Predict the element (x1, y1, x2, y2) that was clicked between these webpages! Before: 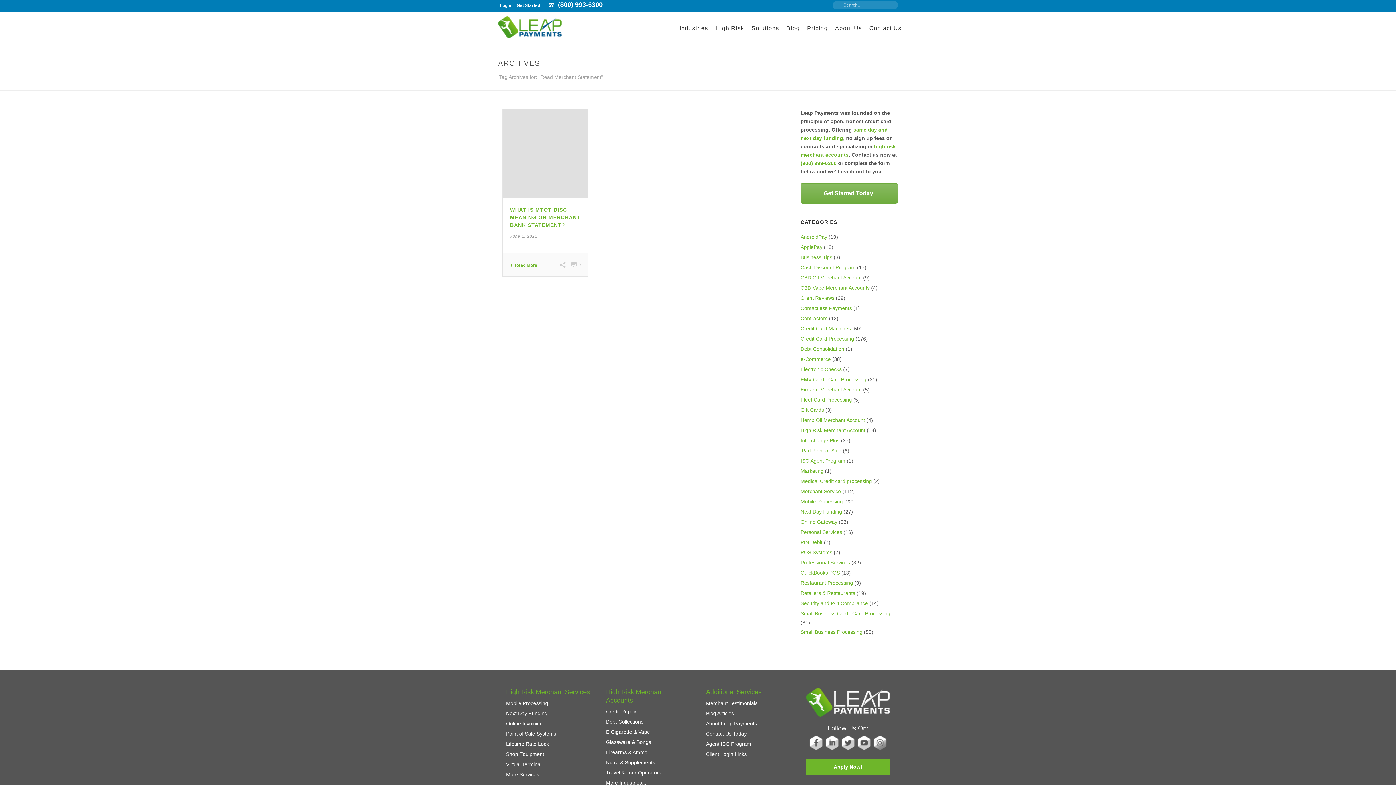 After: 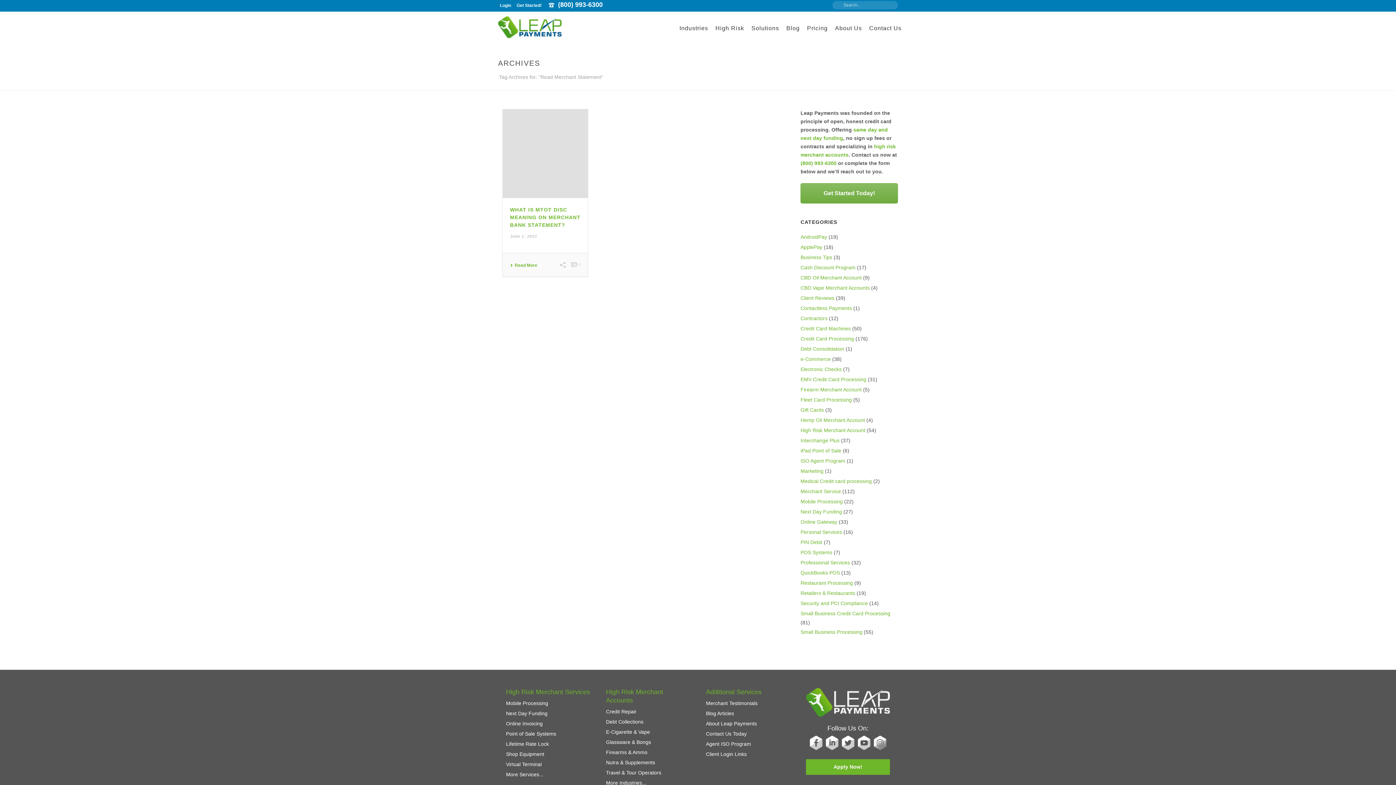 Action: bbox: (856, 740, 871, 745)